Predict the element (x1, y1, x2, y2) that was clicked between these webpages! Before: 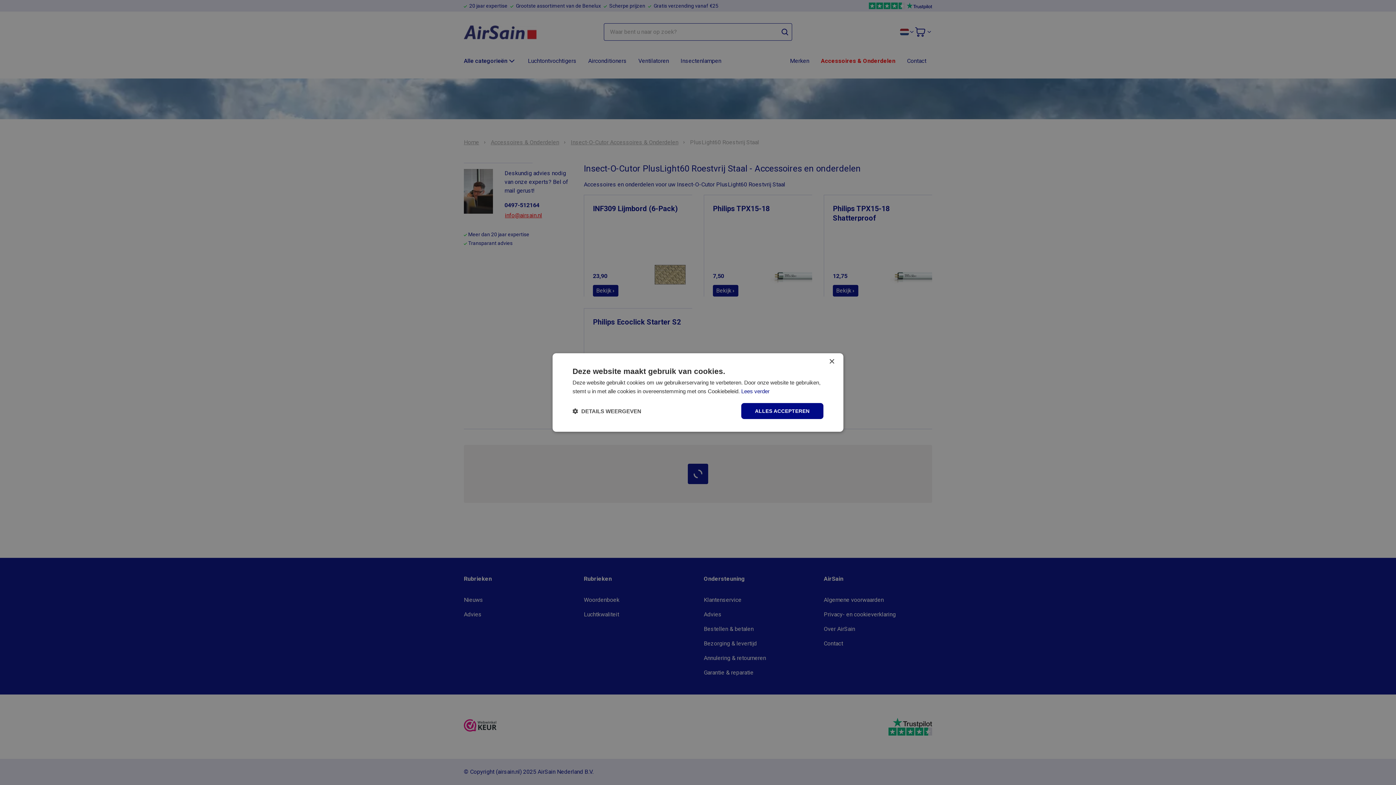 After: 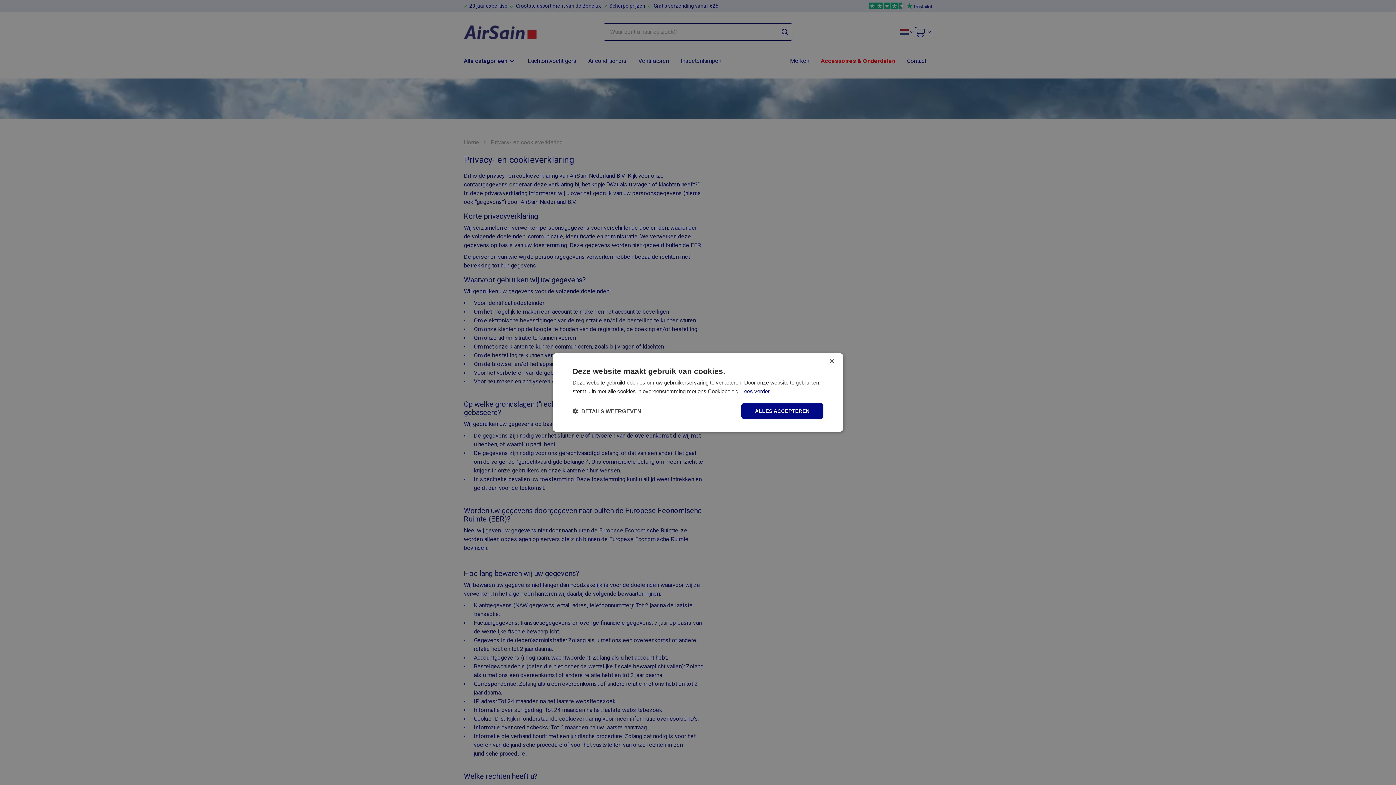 Action: label: Lees verder bbox: (741, 388, 769, 394)